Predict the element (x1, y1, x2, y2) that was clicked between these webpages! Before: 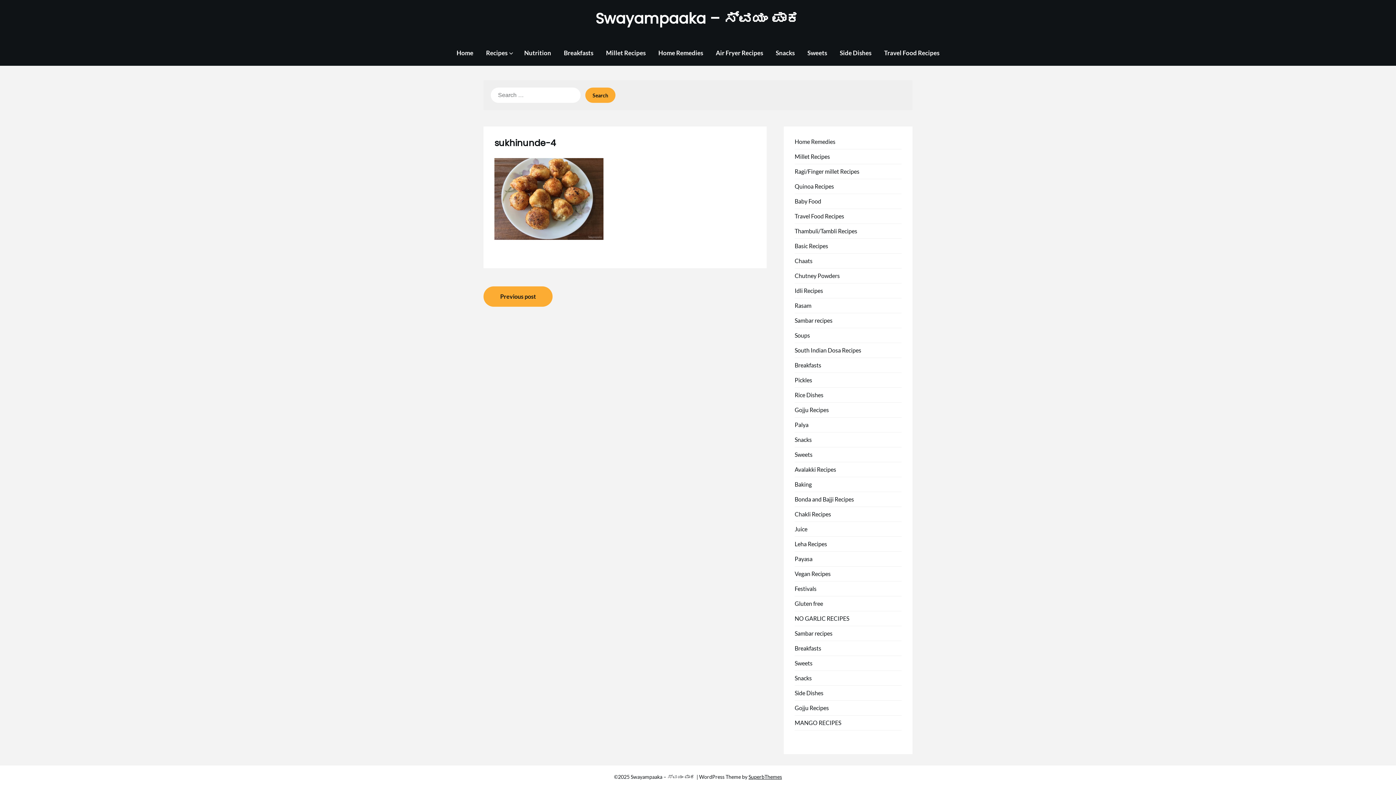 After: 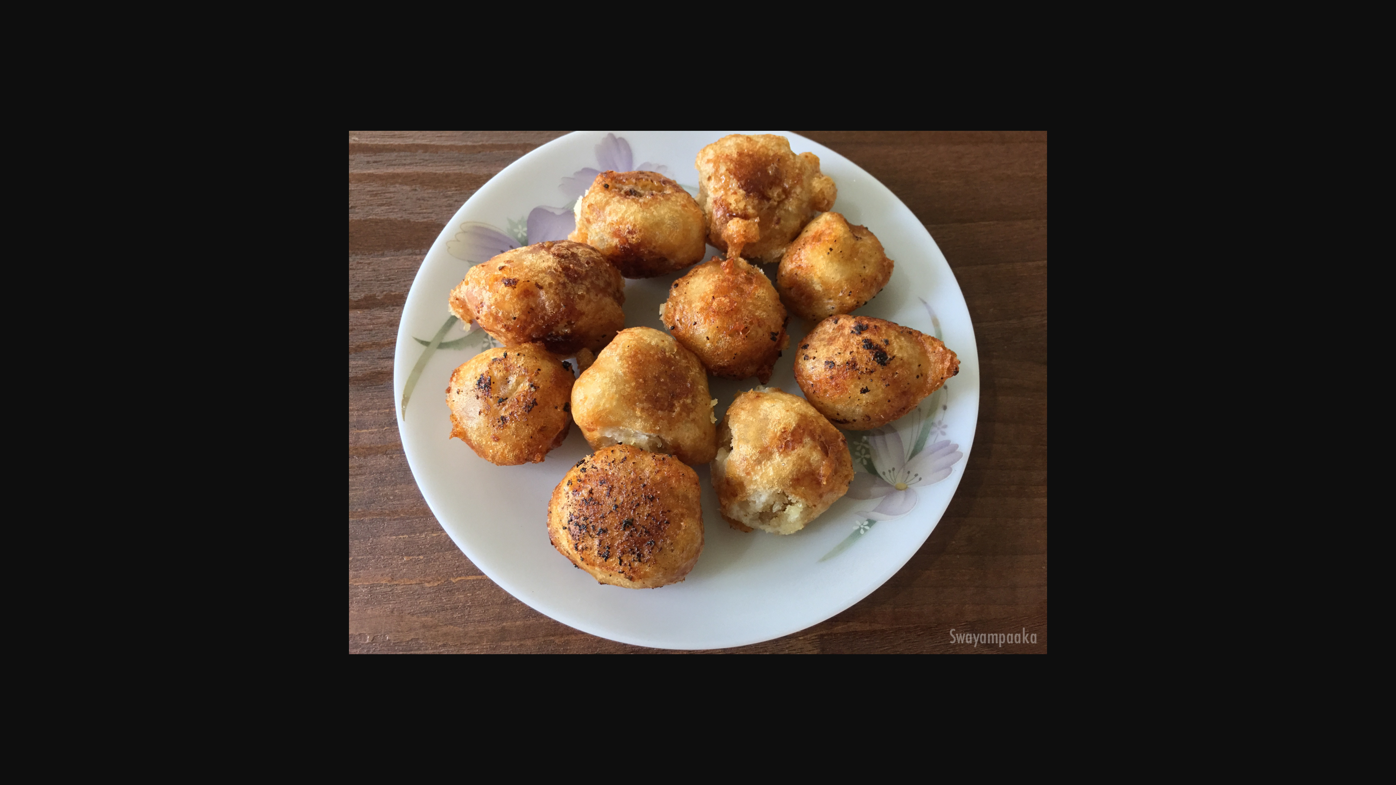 Action: bbox: (494, 234, 603, 241)